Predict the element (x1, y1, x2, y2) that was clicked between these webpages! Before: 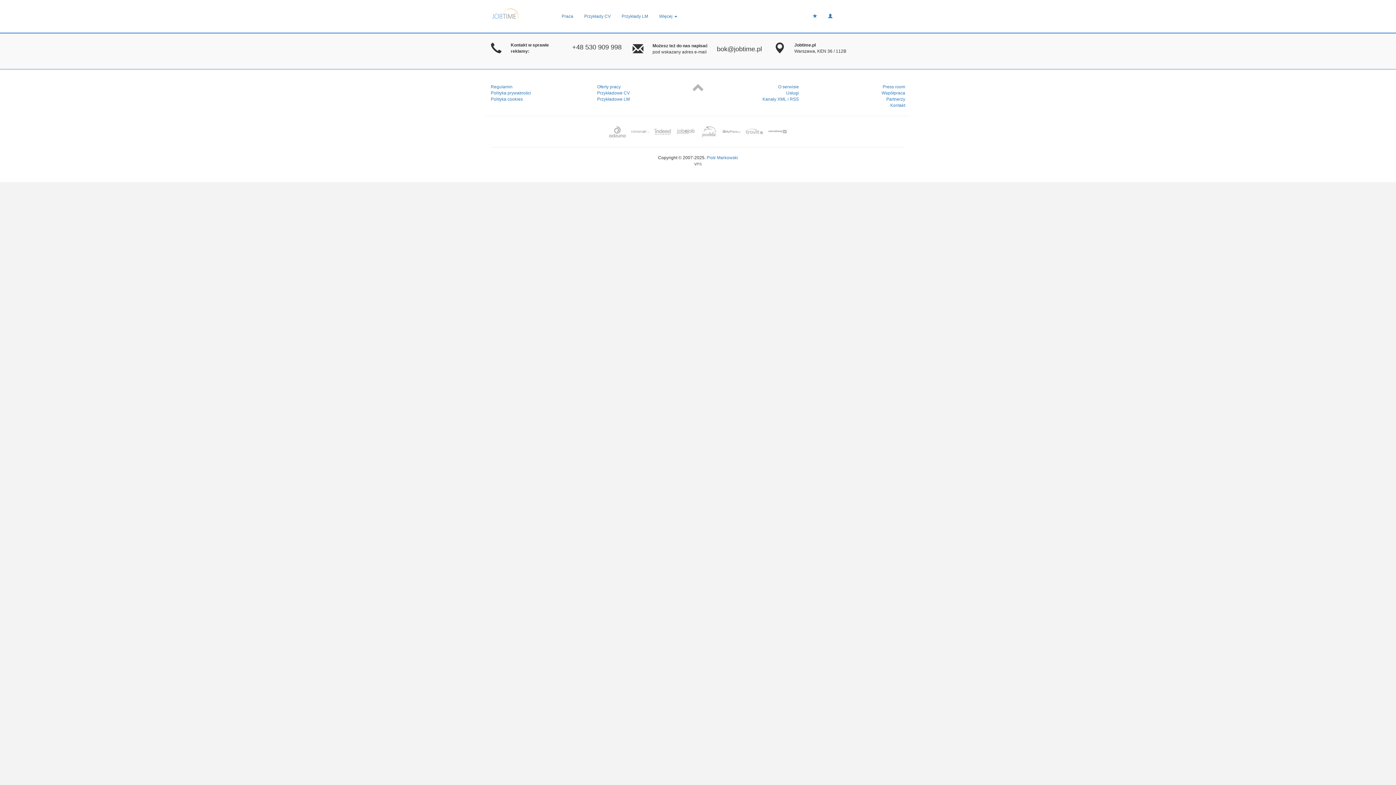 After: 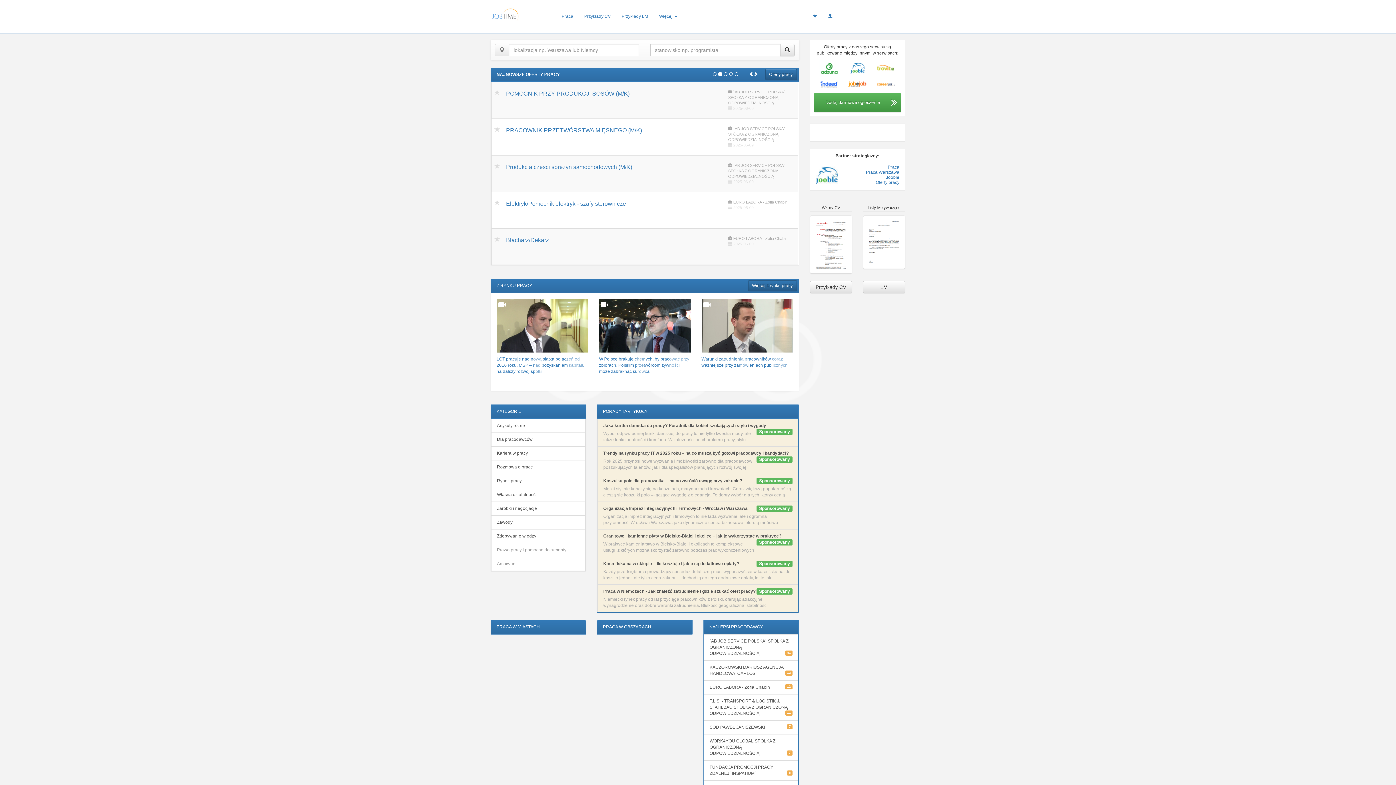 Action: bbox: (490, 7, 556, 25)